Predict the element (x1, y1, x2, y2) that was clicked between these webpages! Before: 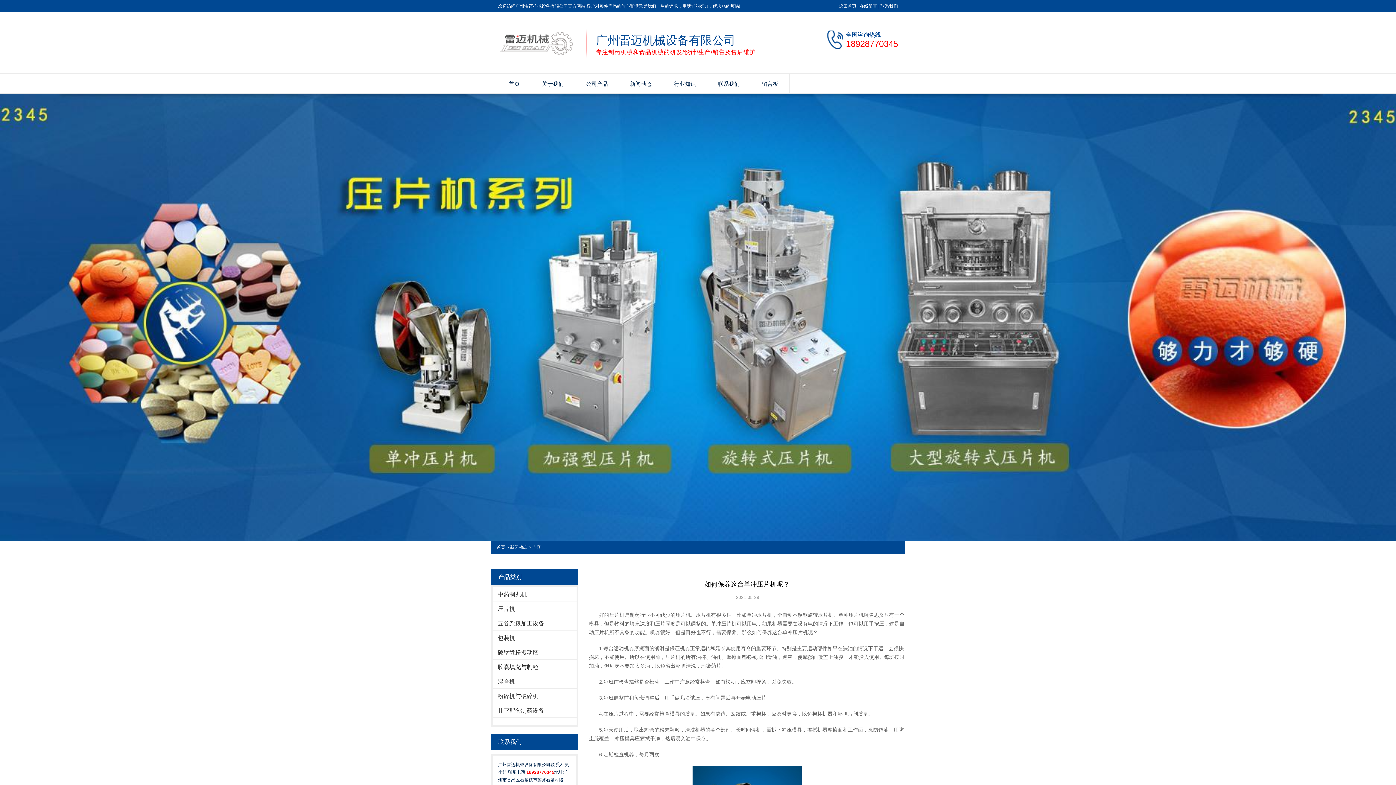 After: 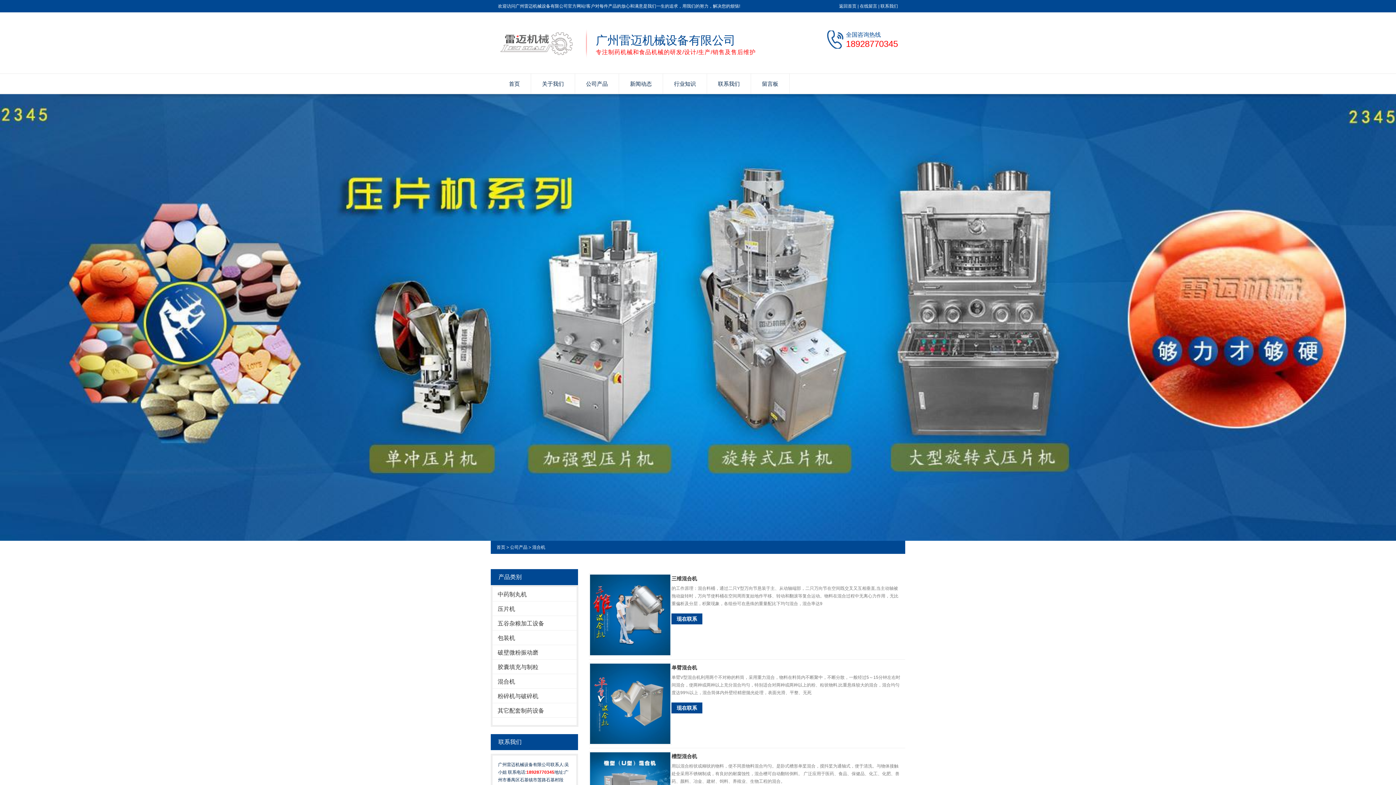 Action: label: 混合机 bbox: (492, 674, 576, 688)